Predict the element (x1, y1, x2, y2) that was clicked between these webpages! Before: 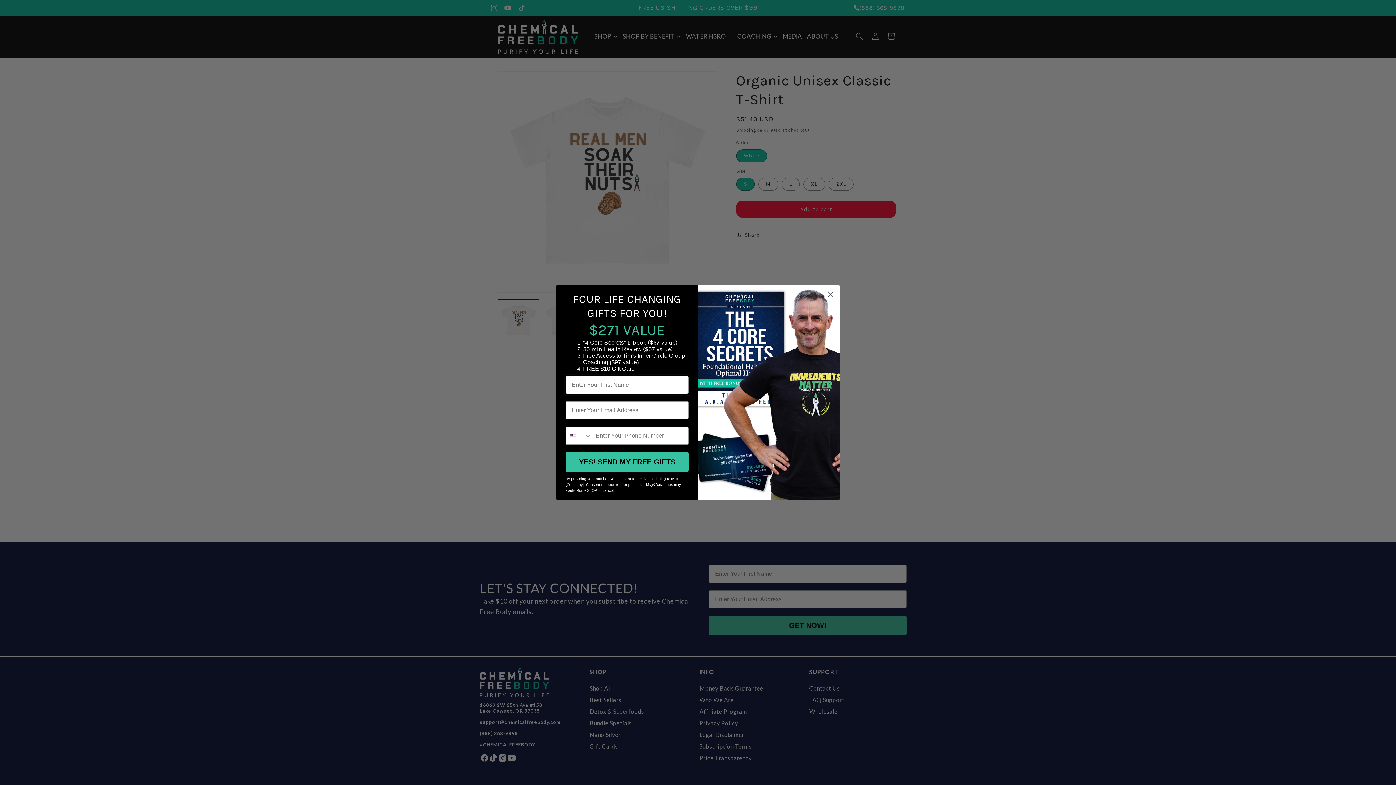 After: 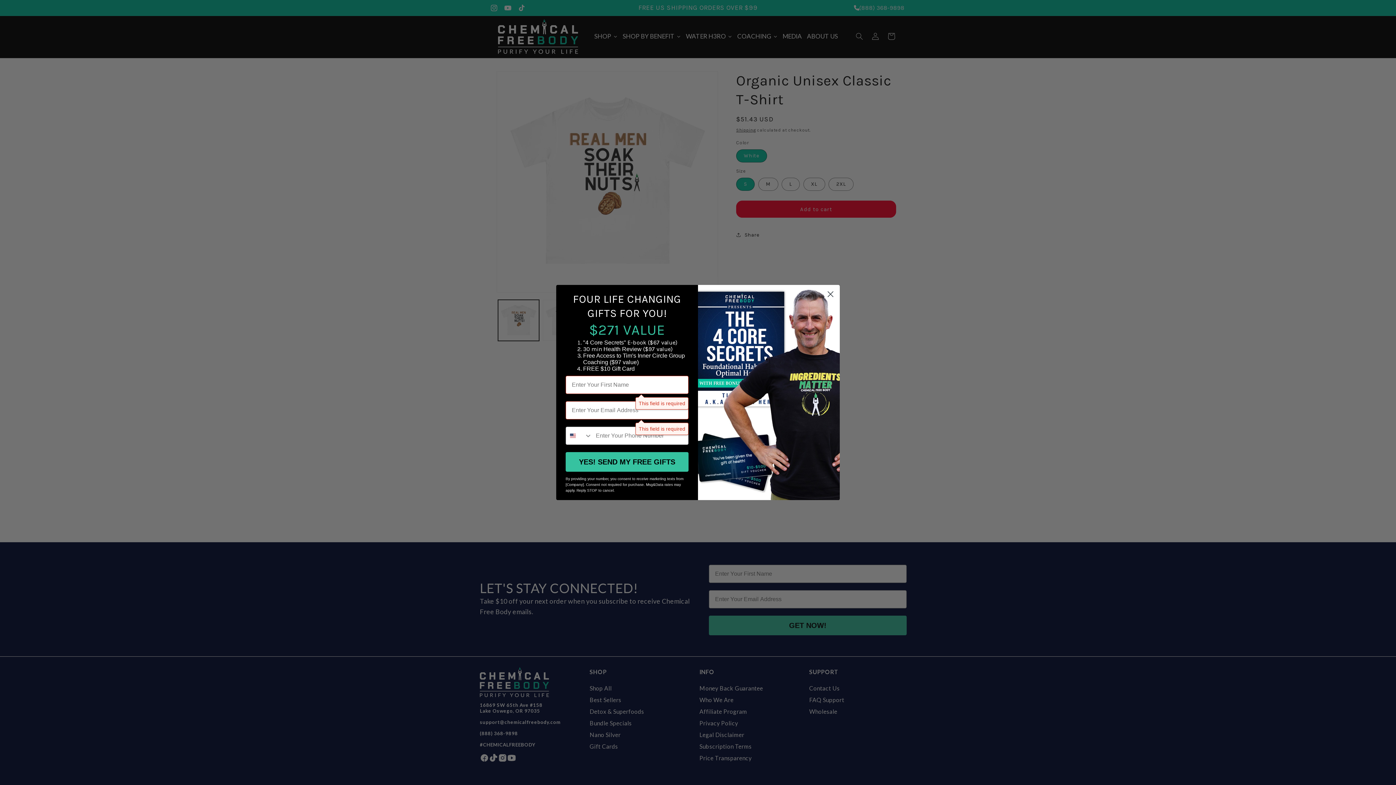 Action: label: YES! SEND MY FREE GIFTS bbox: (565, 452, 688, 472)